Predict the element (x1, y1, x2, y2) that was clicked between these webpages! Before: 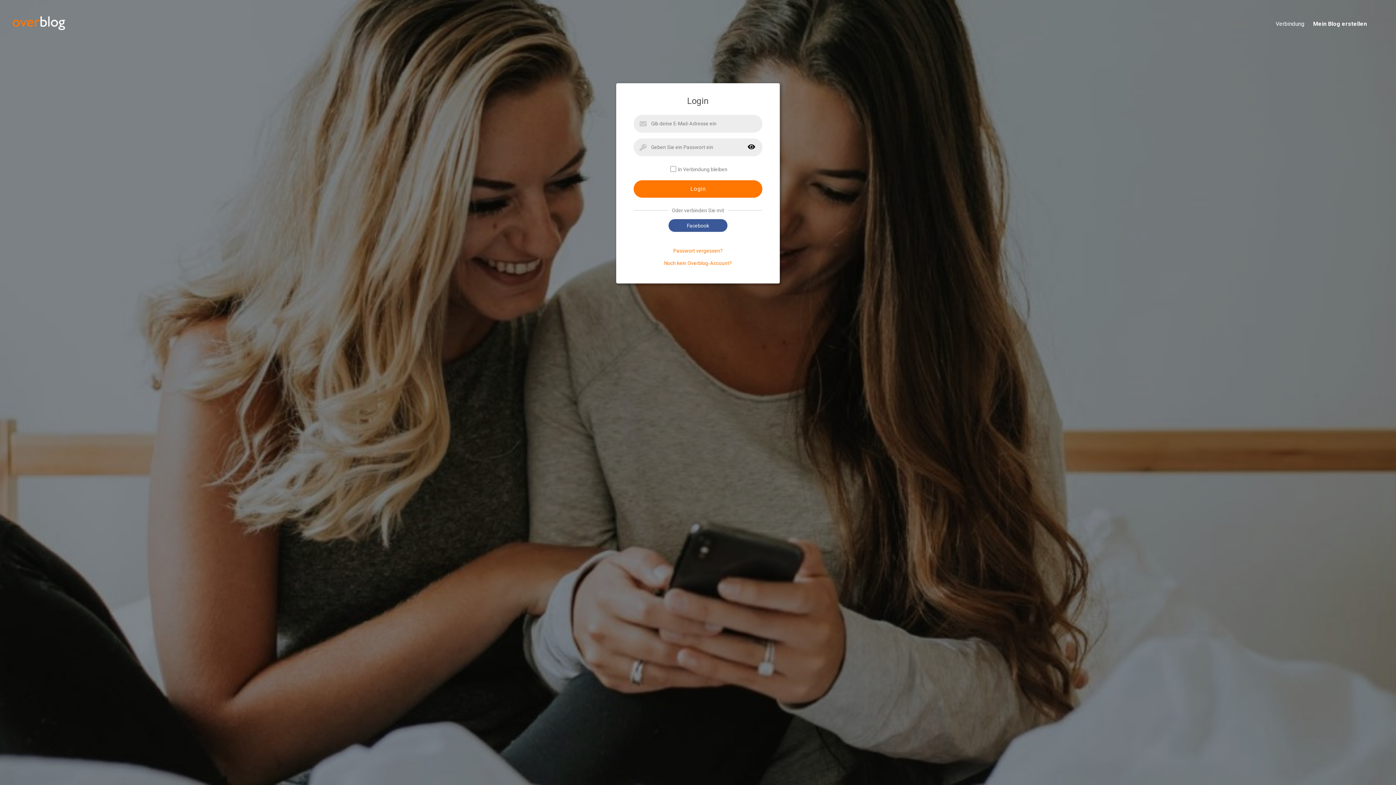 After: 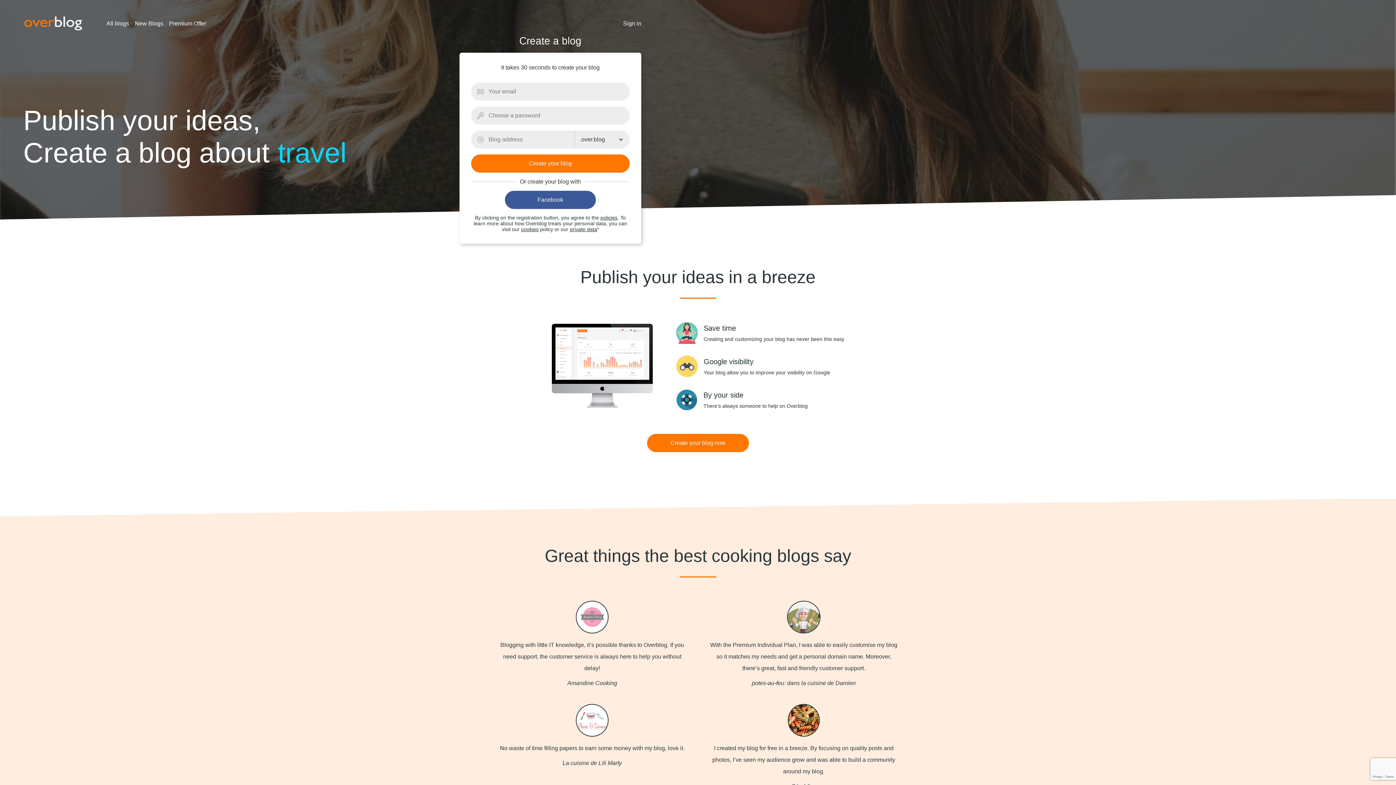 Action: bbox: (1304, 20, 1384, 28) label: Mein Blog erstellen